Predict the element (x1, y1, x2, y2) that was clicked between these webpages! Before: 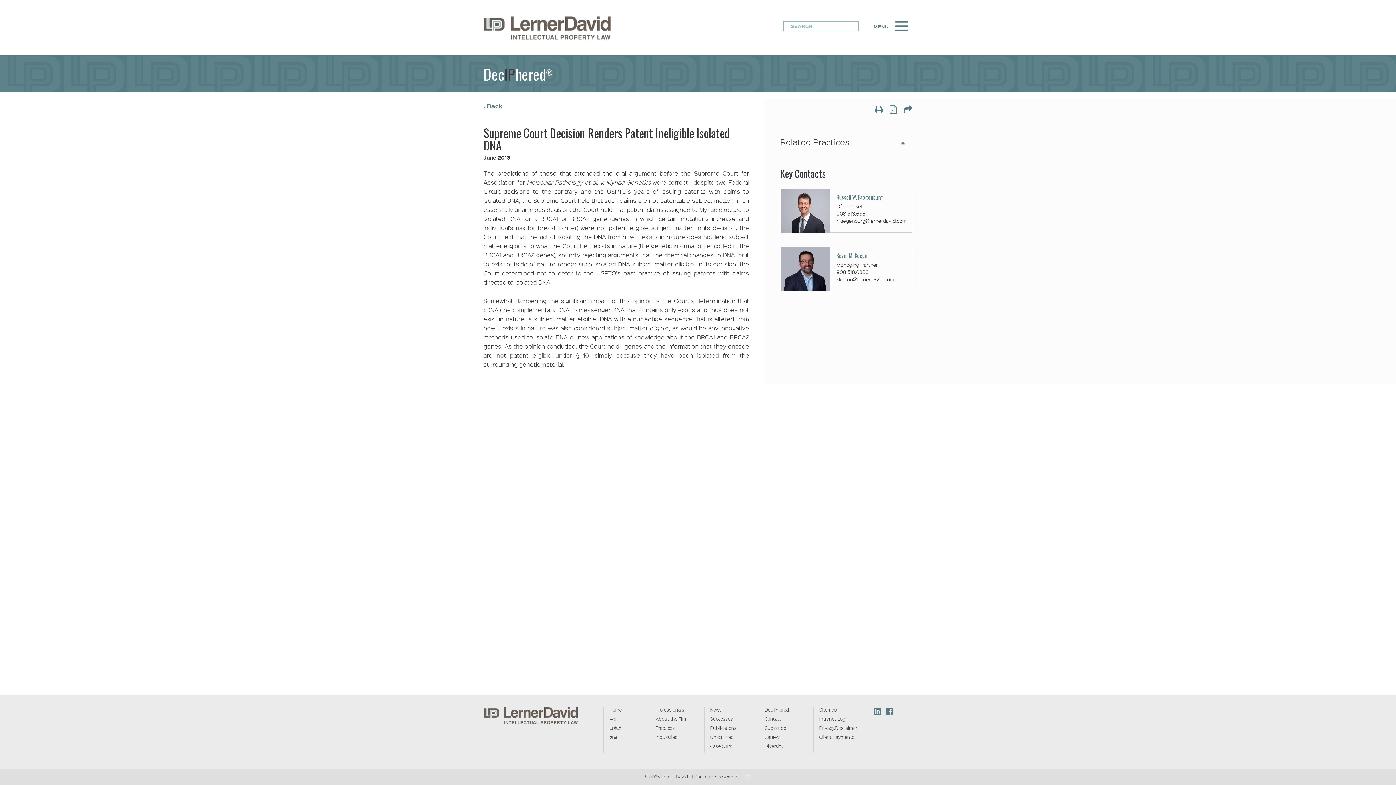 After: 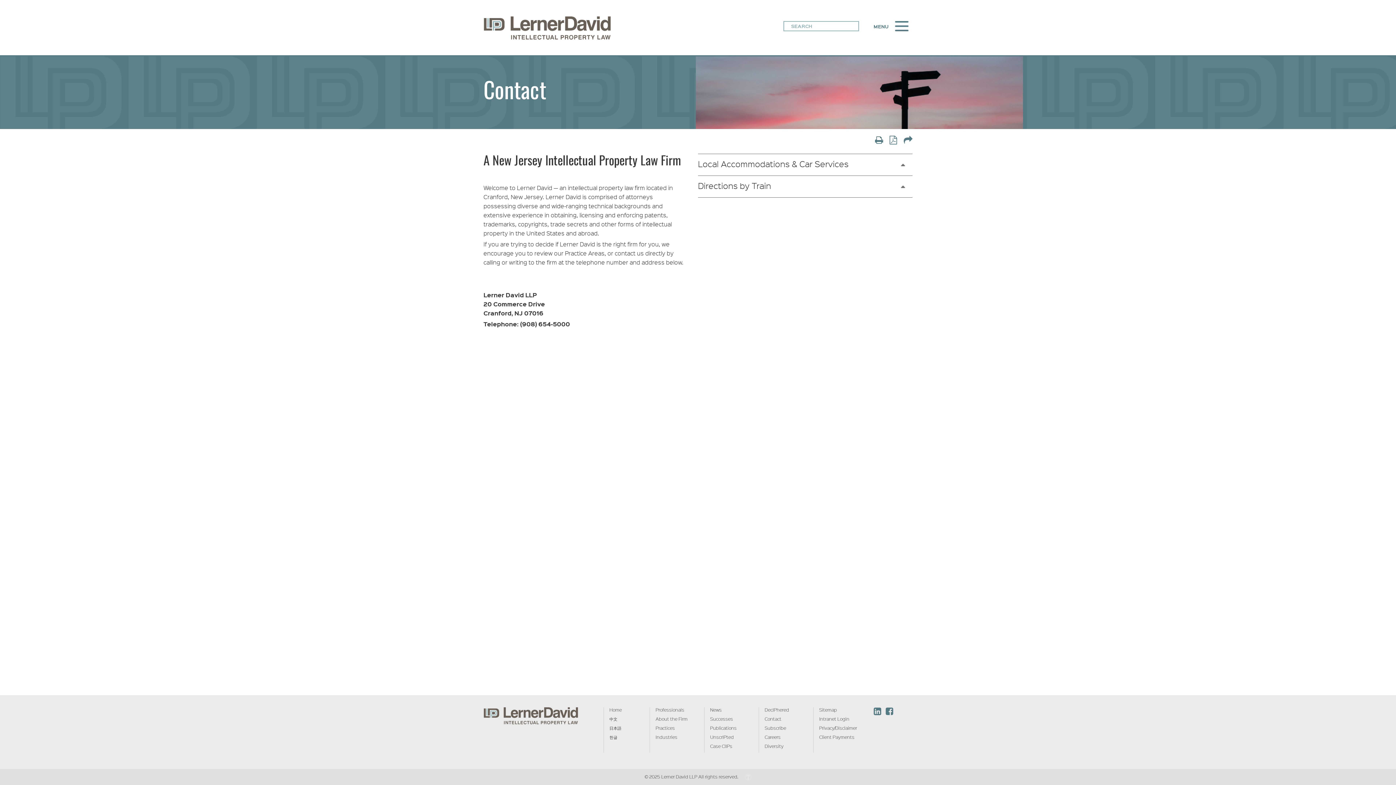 Action: bbox: (764, 716, 781, 722) label: Contact